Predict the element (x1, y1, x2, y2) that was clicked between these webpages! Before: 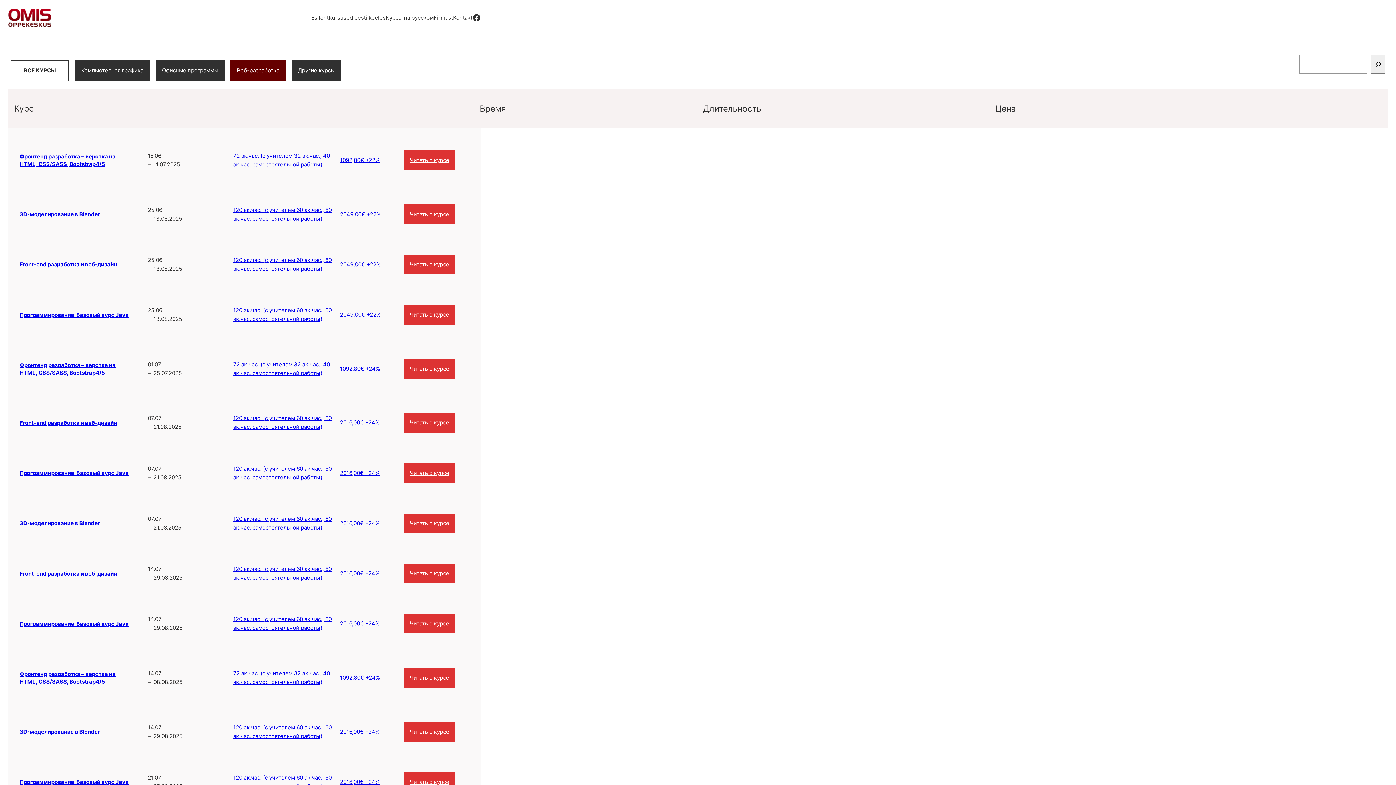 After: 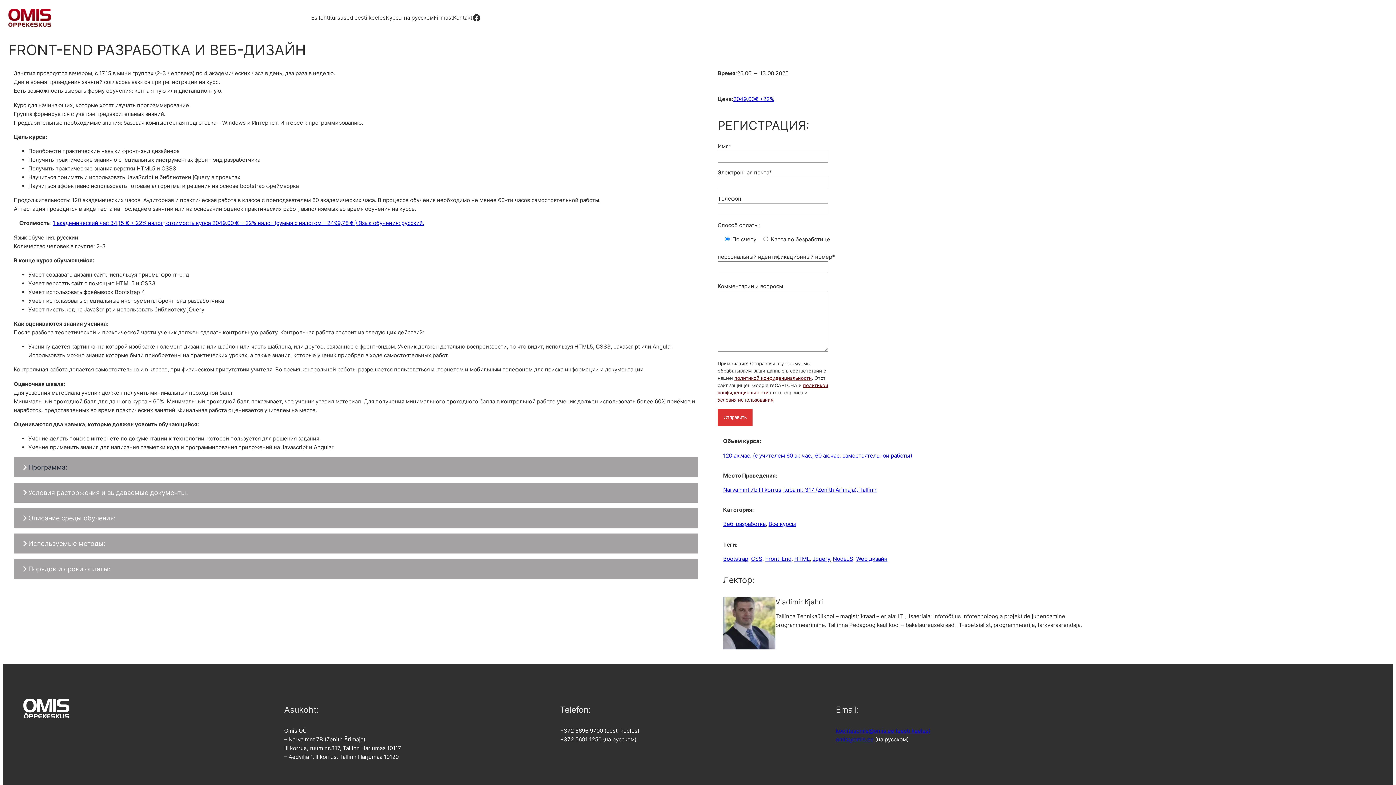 Action: label: Front-end разработка и веб-дизайн bbox: (19, 261, 117, 268)